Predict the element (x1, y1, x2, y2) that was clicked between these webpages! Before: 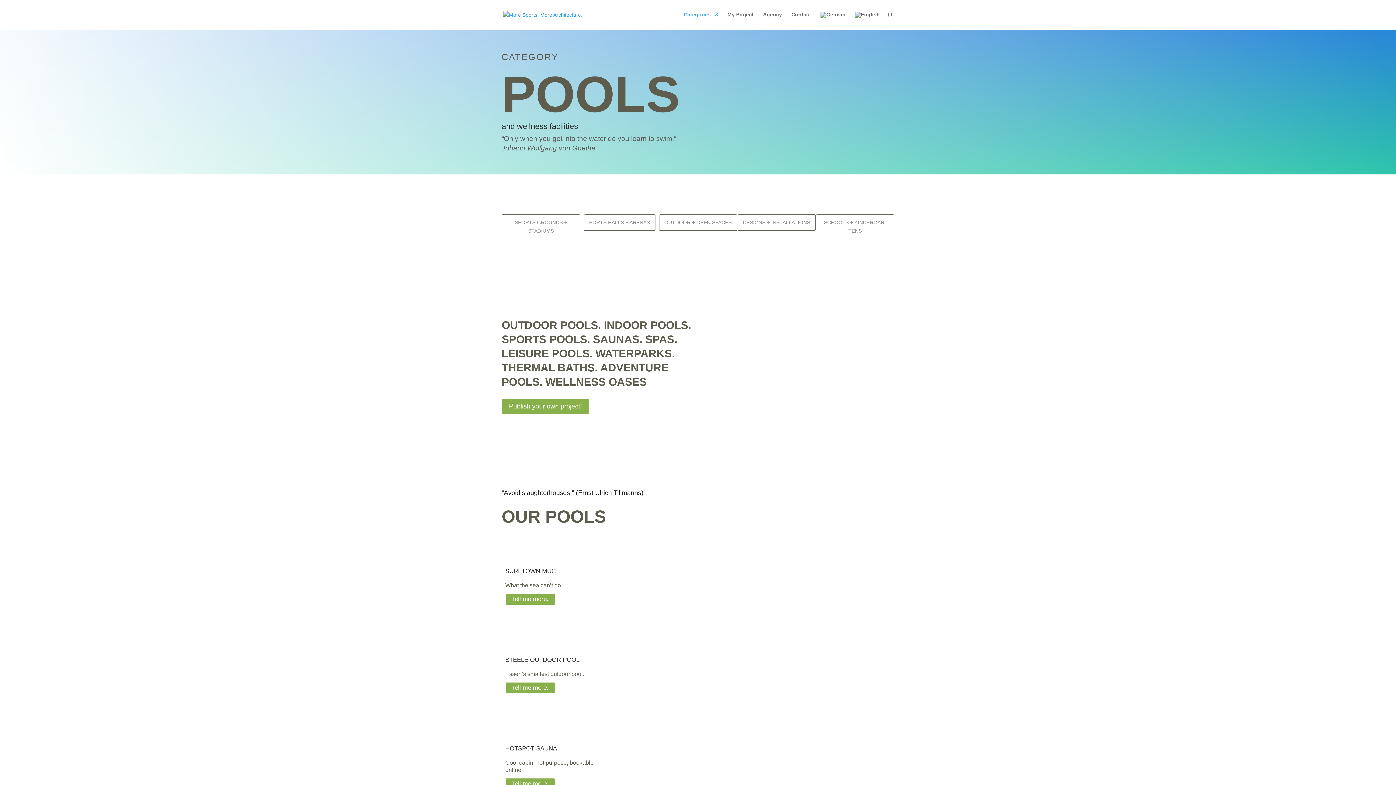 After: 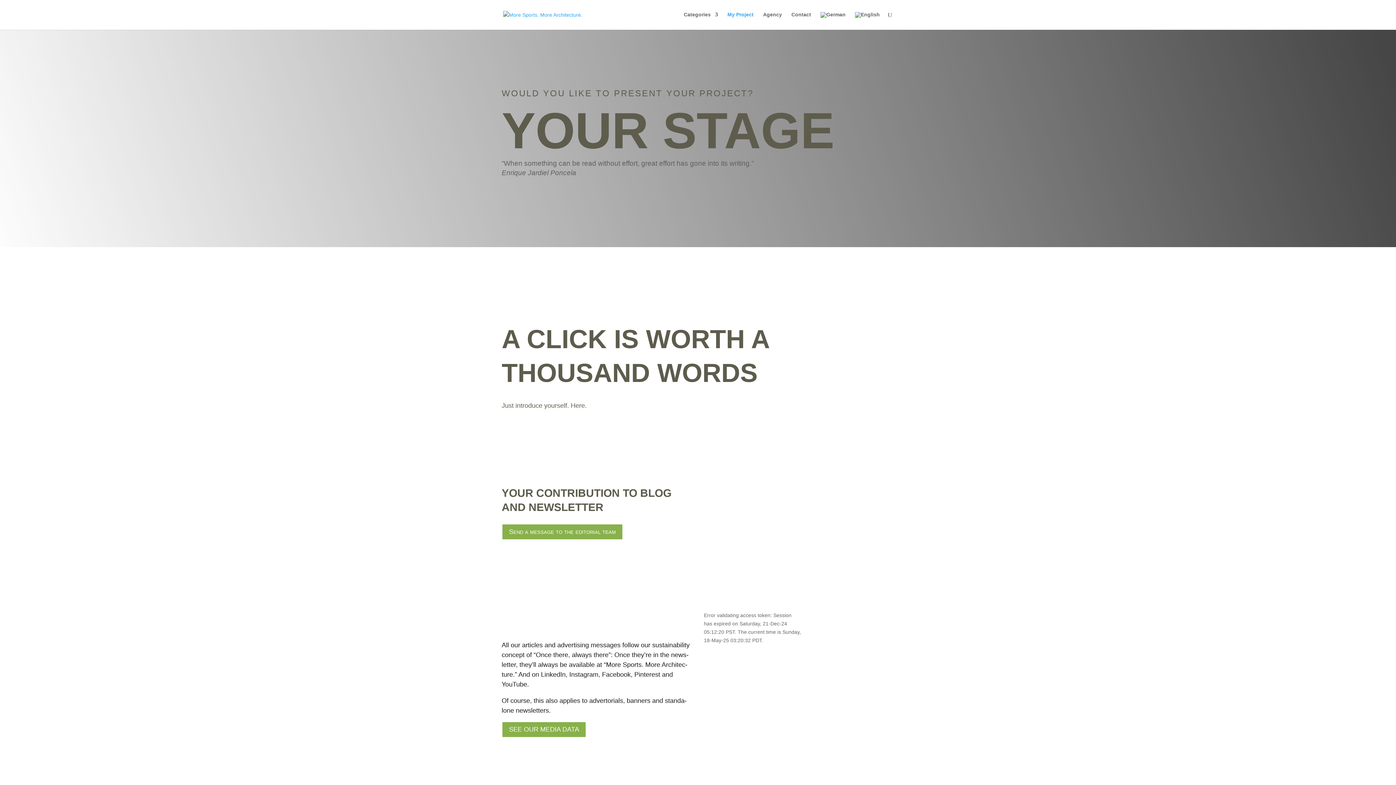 Action: bbox: (727, 12, 753, 29) label: My Project